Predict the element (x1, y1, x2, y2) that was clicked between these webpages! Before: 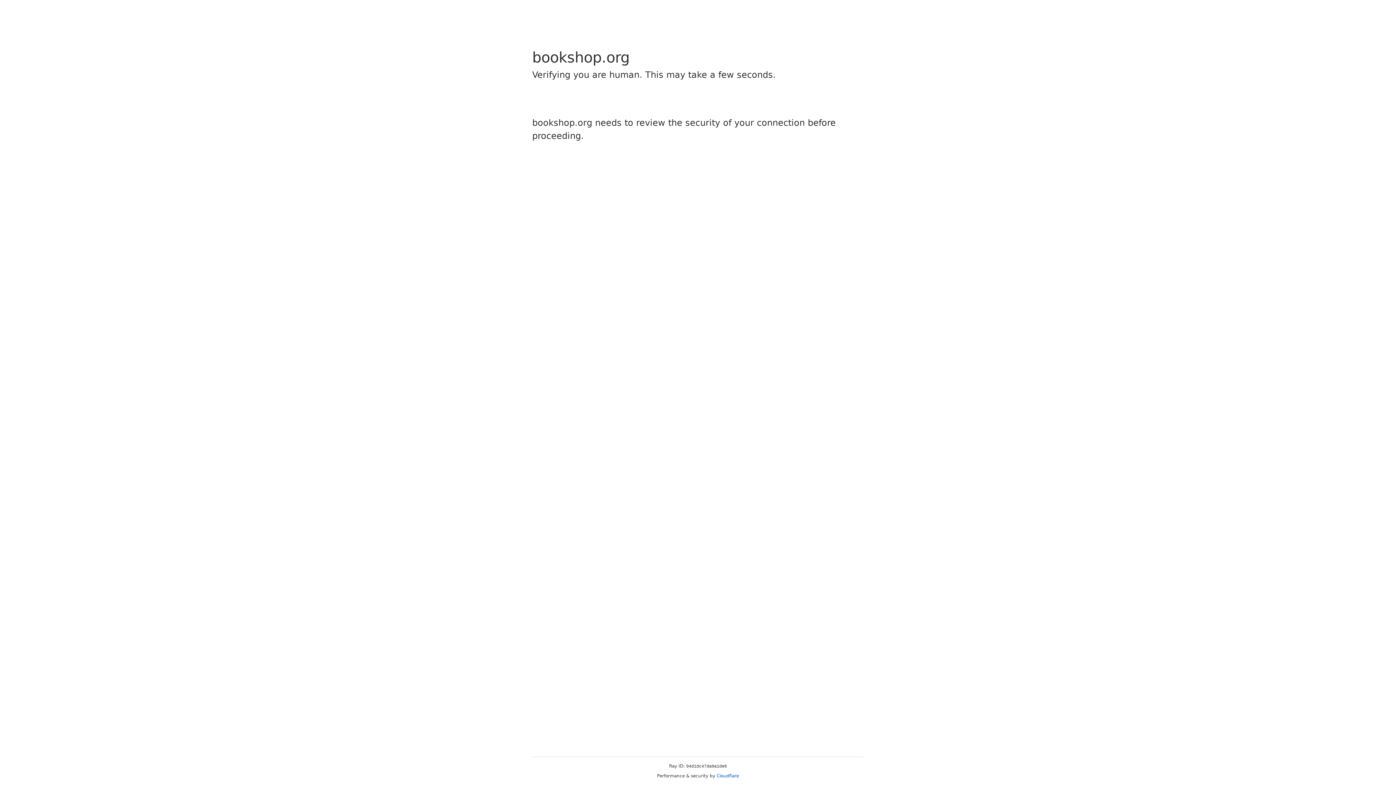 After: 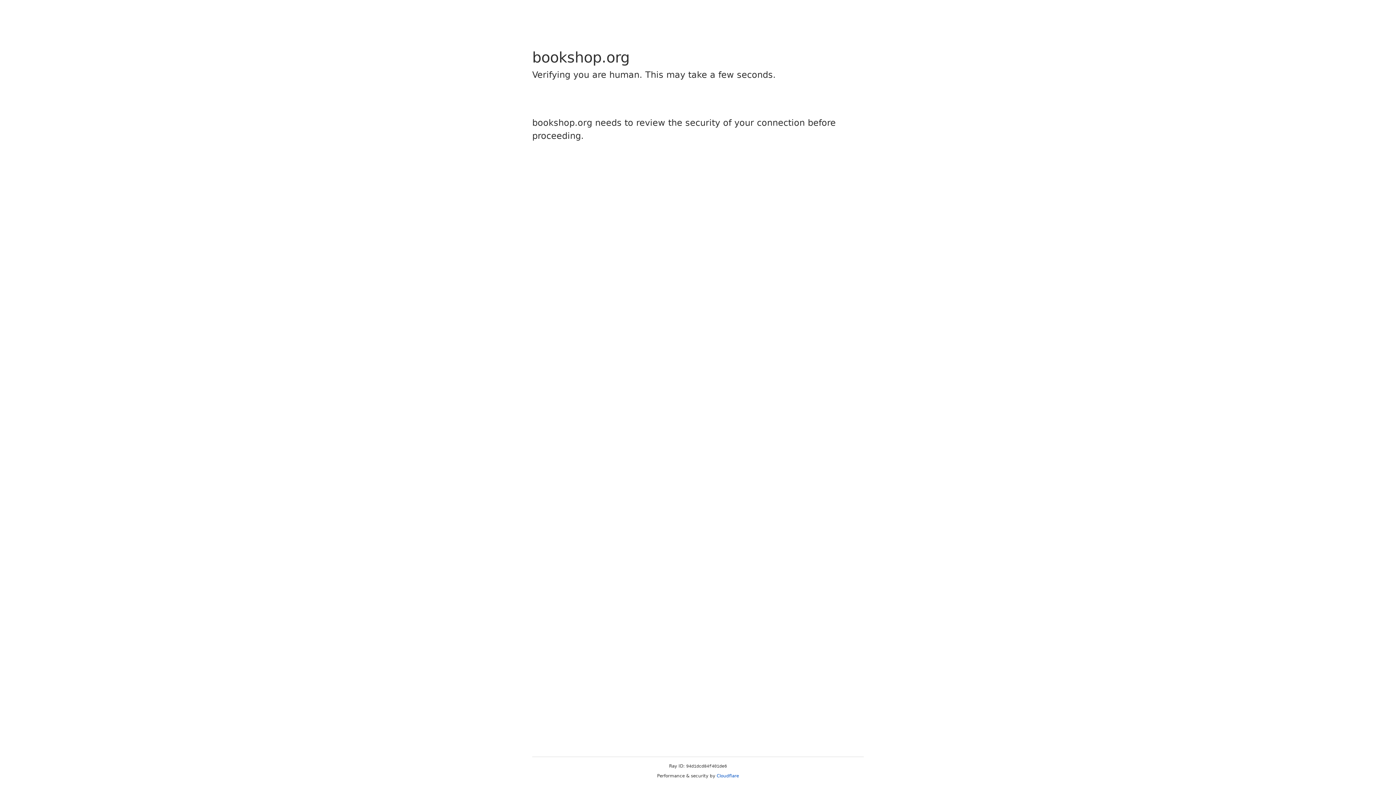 Action: label: Cloudflare bbox: (716, 773, 739, 778)